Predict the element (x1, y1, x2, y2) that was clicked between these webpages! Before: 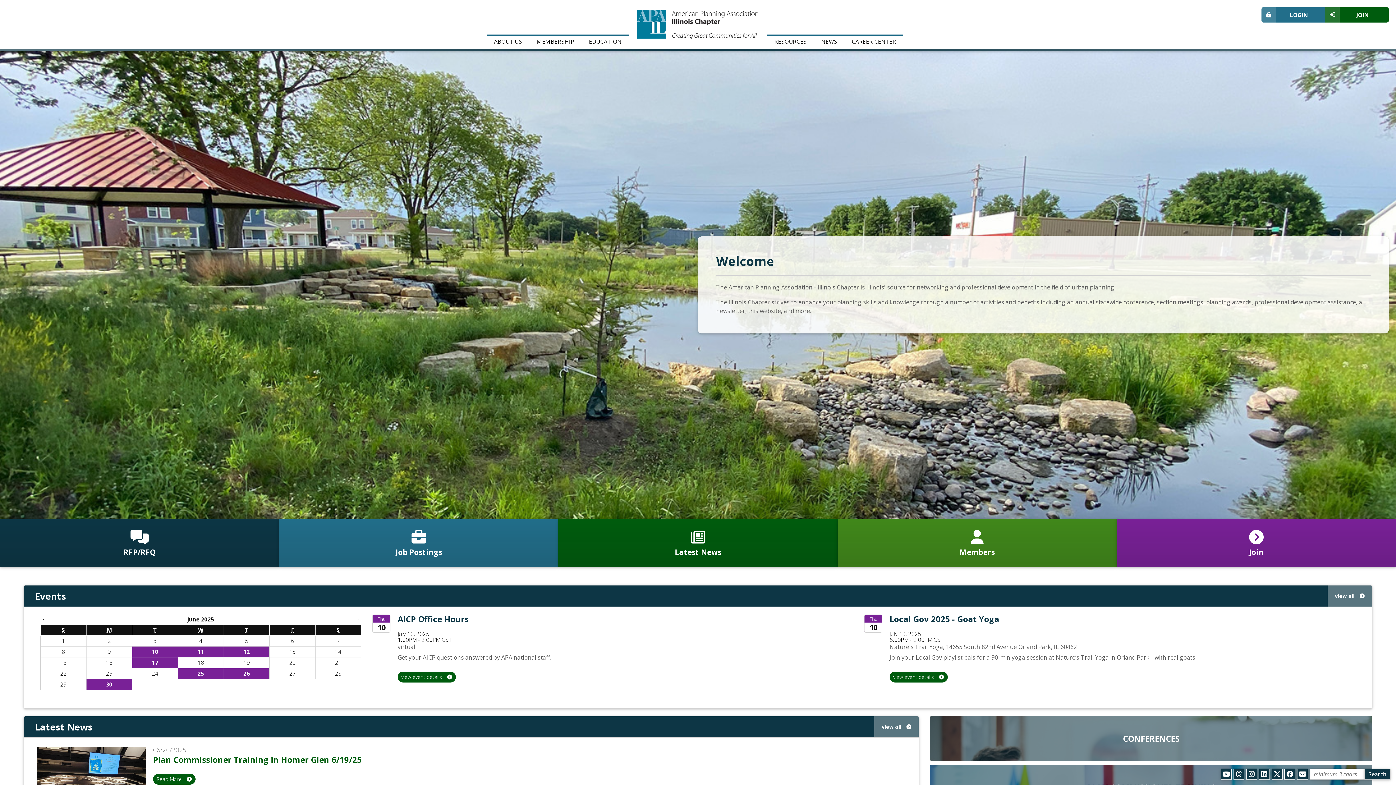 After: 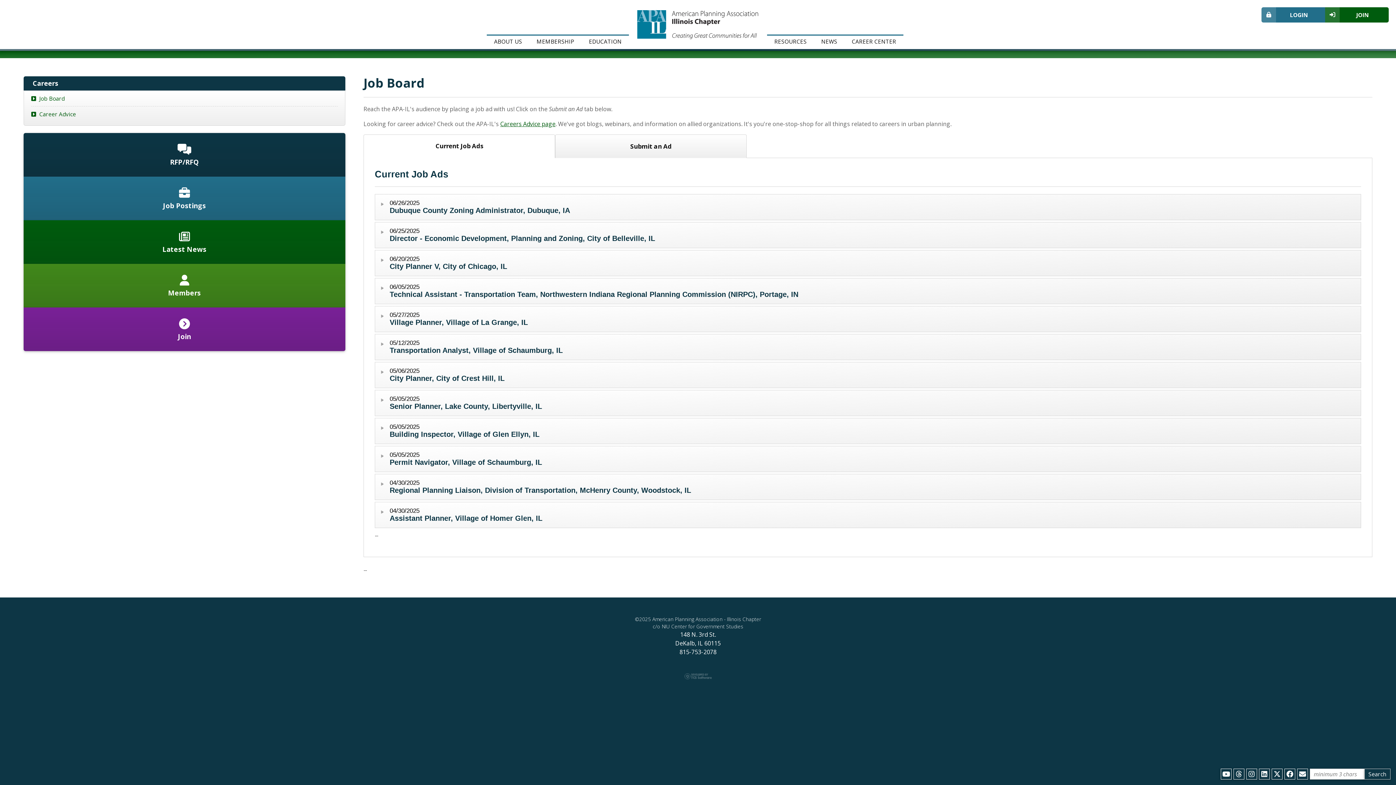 Action: bbox: (279, 519, 558, 567)